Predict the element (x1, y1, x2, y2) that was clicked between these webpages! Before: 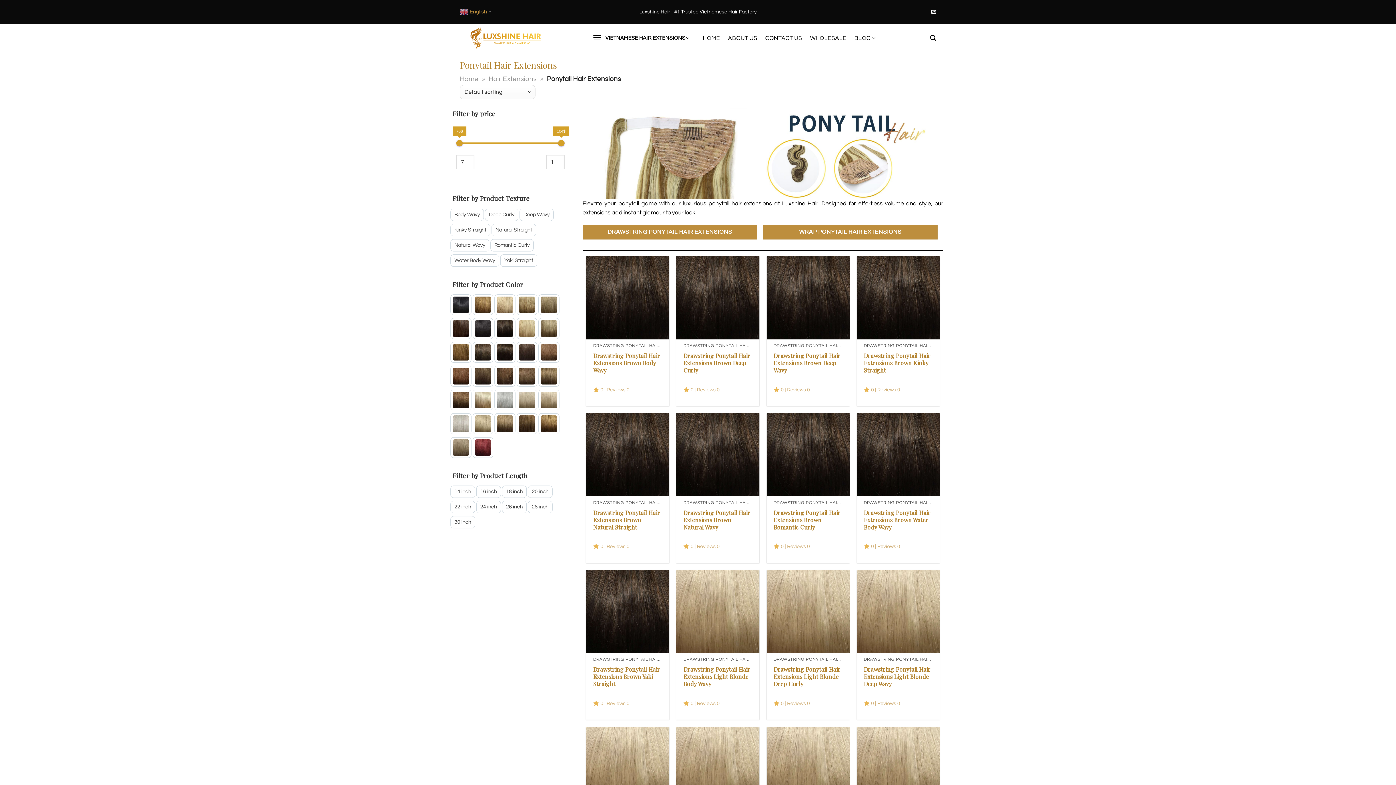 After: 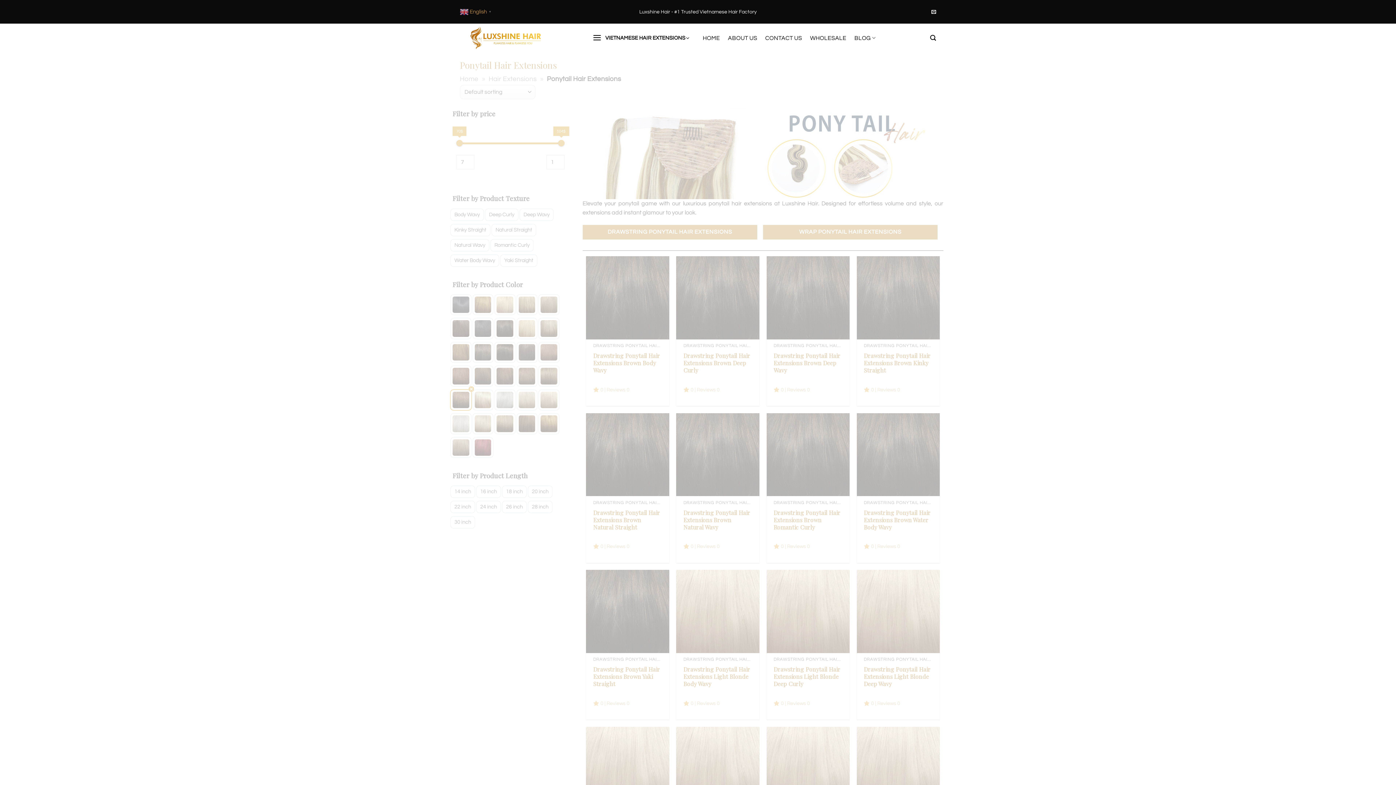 Action: bbox: (452, 391, 469, 408)